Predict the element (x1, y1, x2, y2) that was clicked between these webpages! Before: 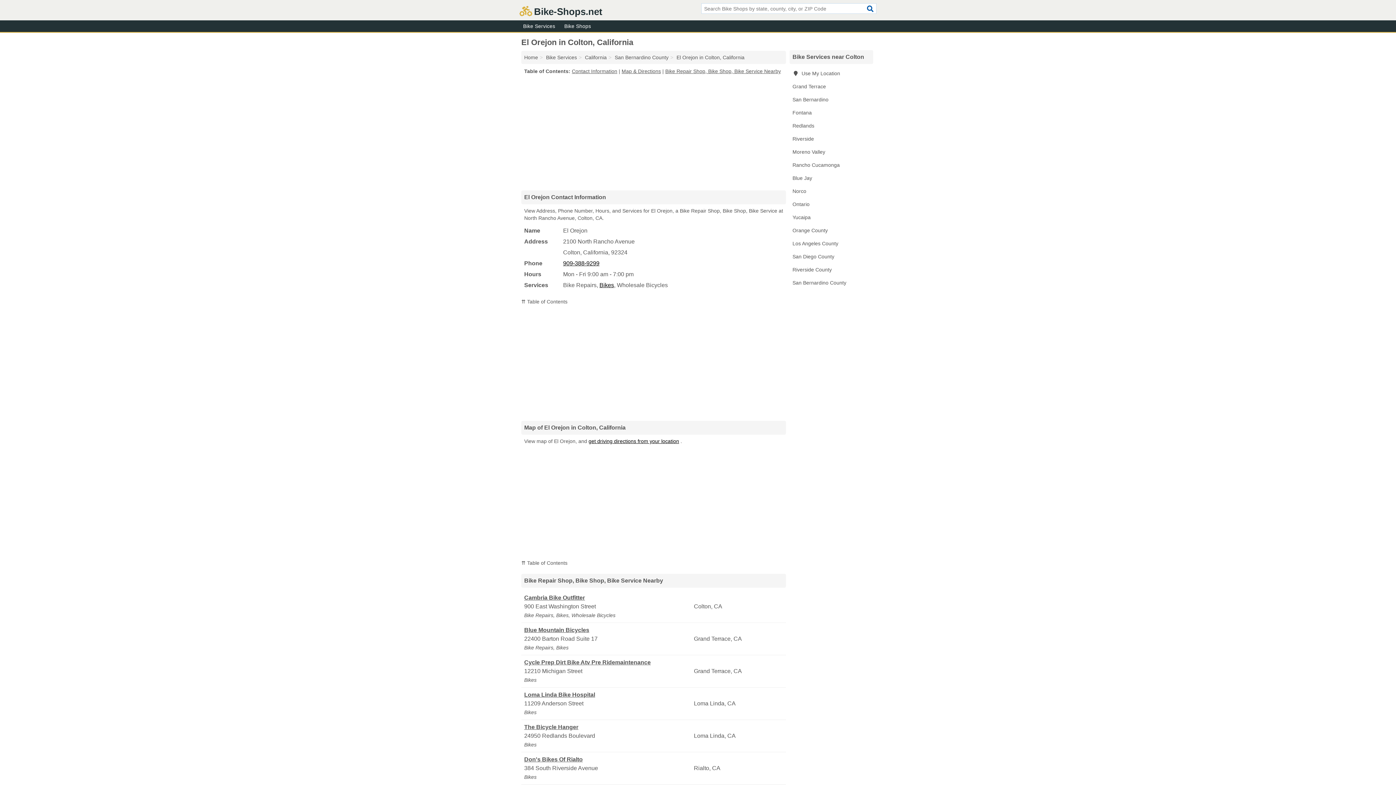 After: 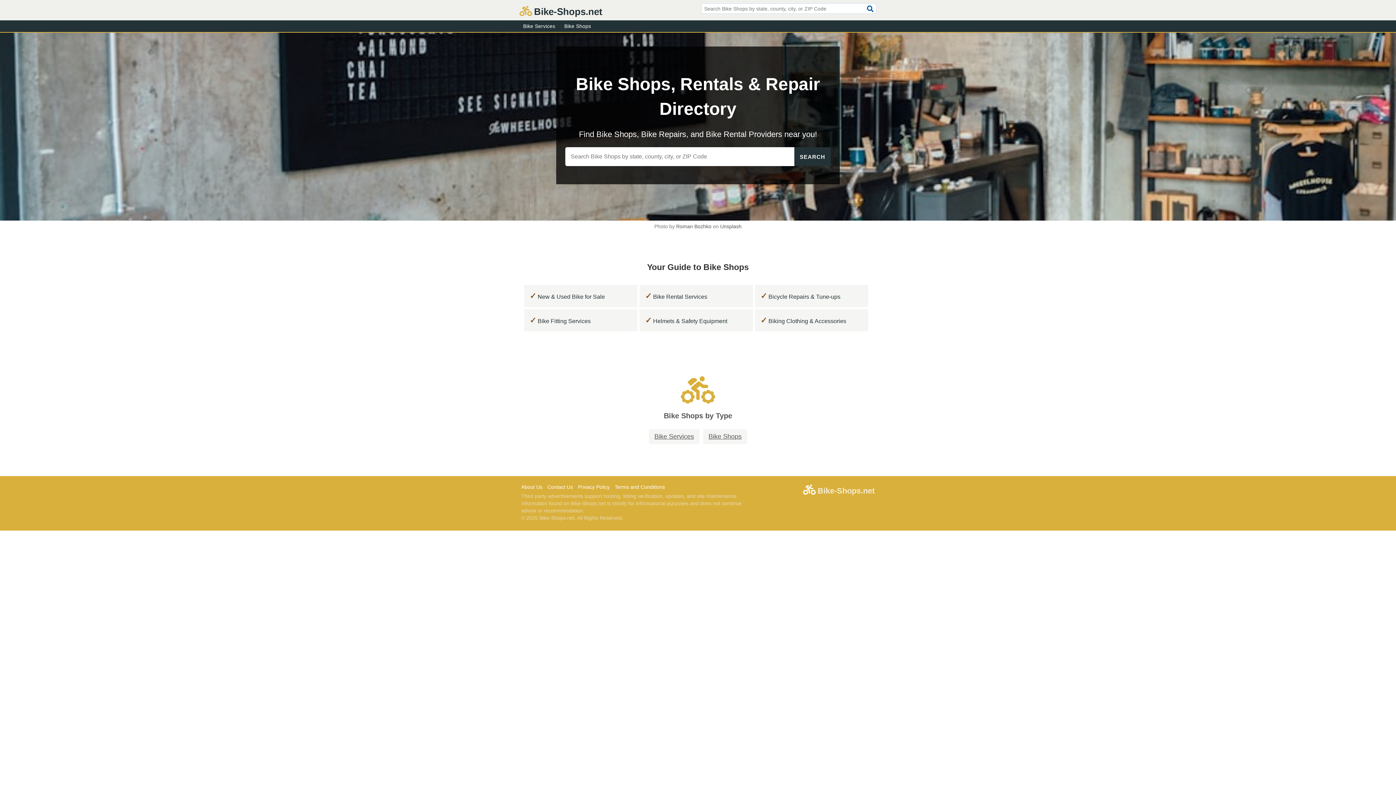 Action: bbox: (524, 54, 538, 60) label: Home